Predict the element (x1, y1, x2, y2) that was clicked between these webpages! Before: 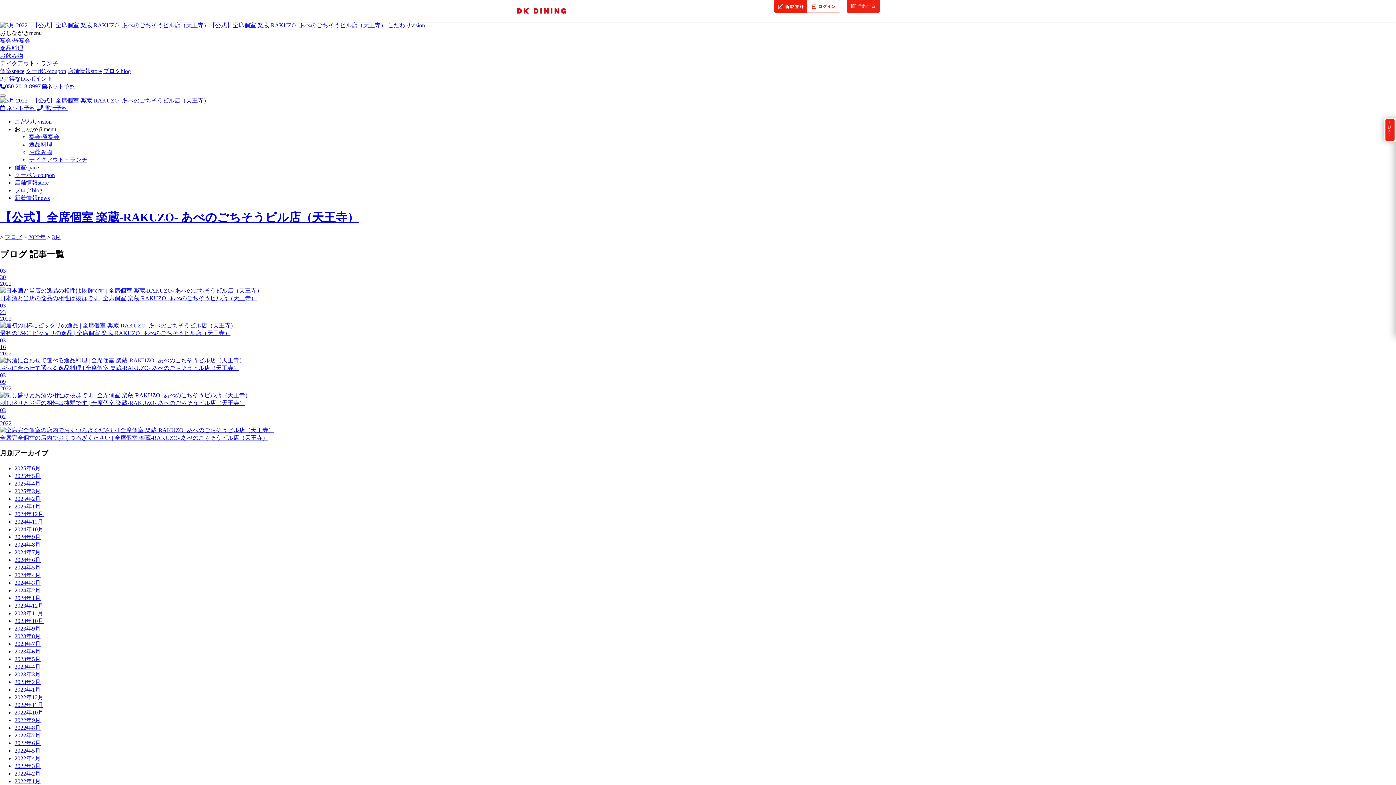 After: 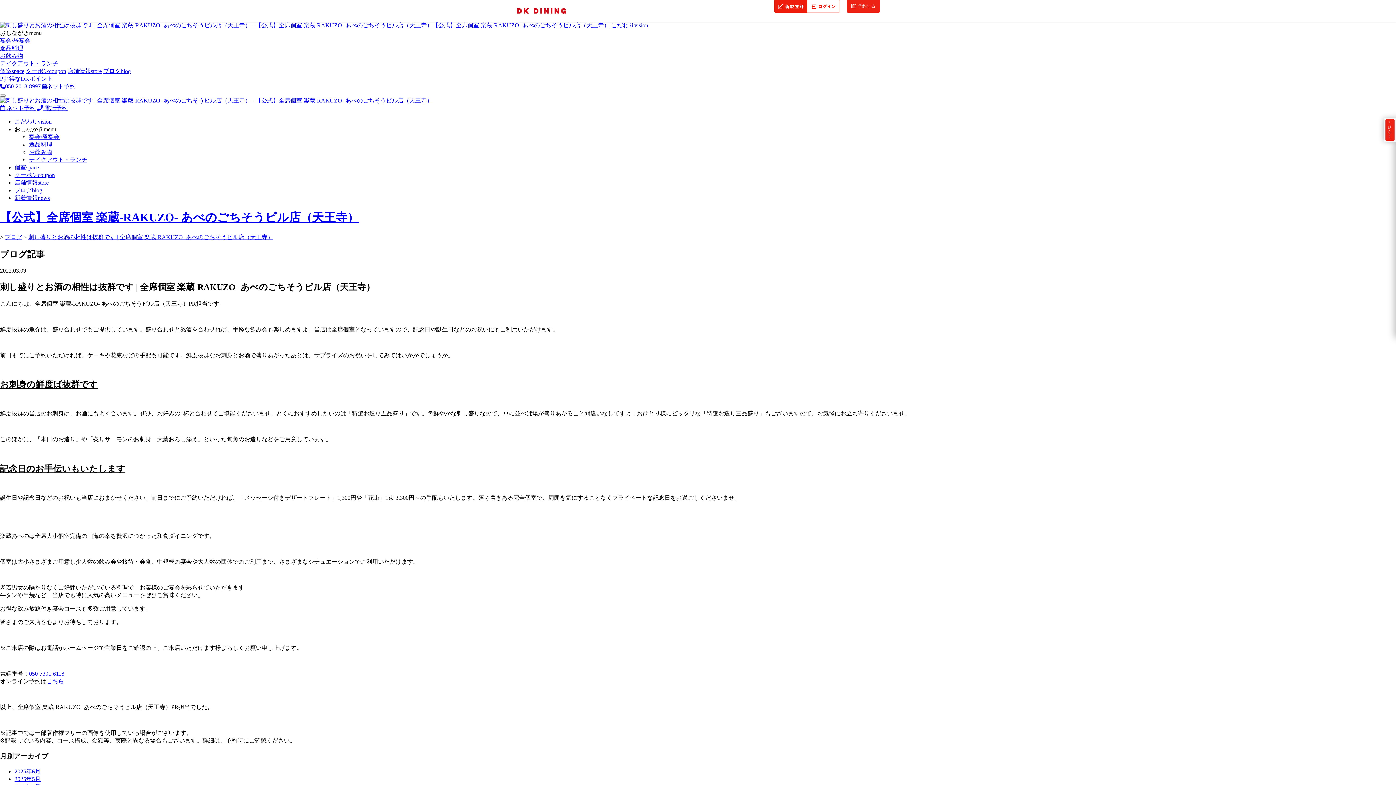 Action: label: 03
09
2022
刺し盛りとお酒の相性は抜群です | 全席個室 楽蔵‐RAKUZO‐ あべのごちそうビル店（天王寺） bbox: (0, 372, 1396, 407)